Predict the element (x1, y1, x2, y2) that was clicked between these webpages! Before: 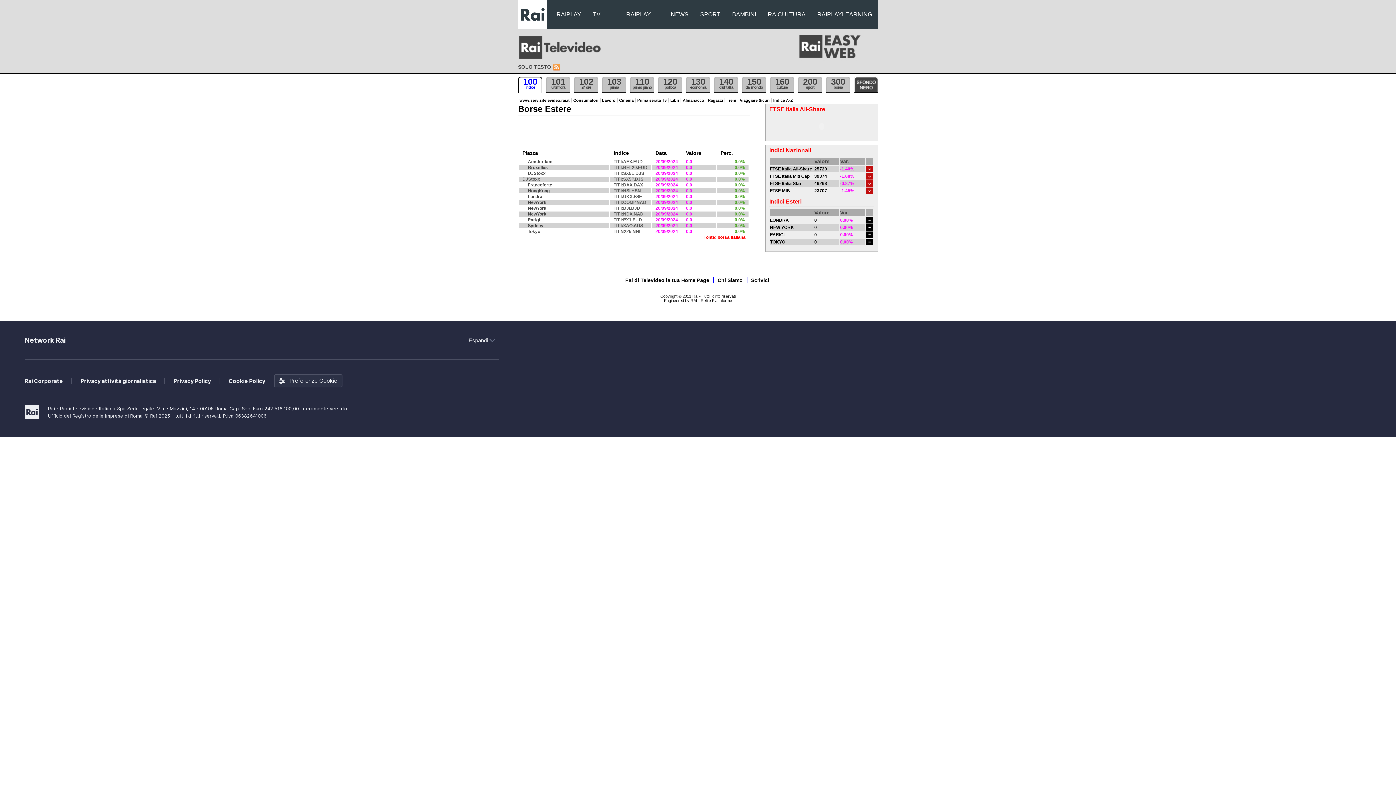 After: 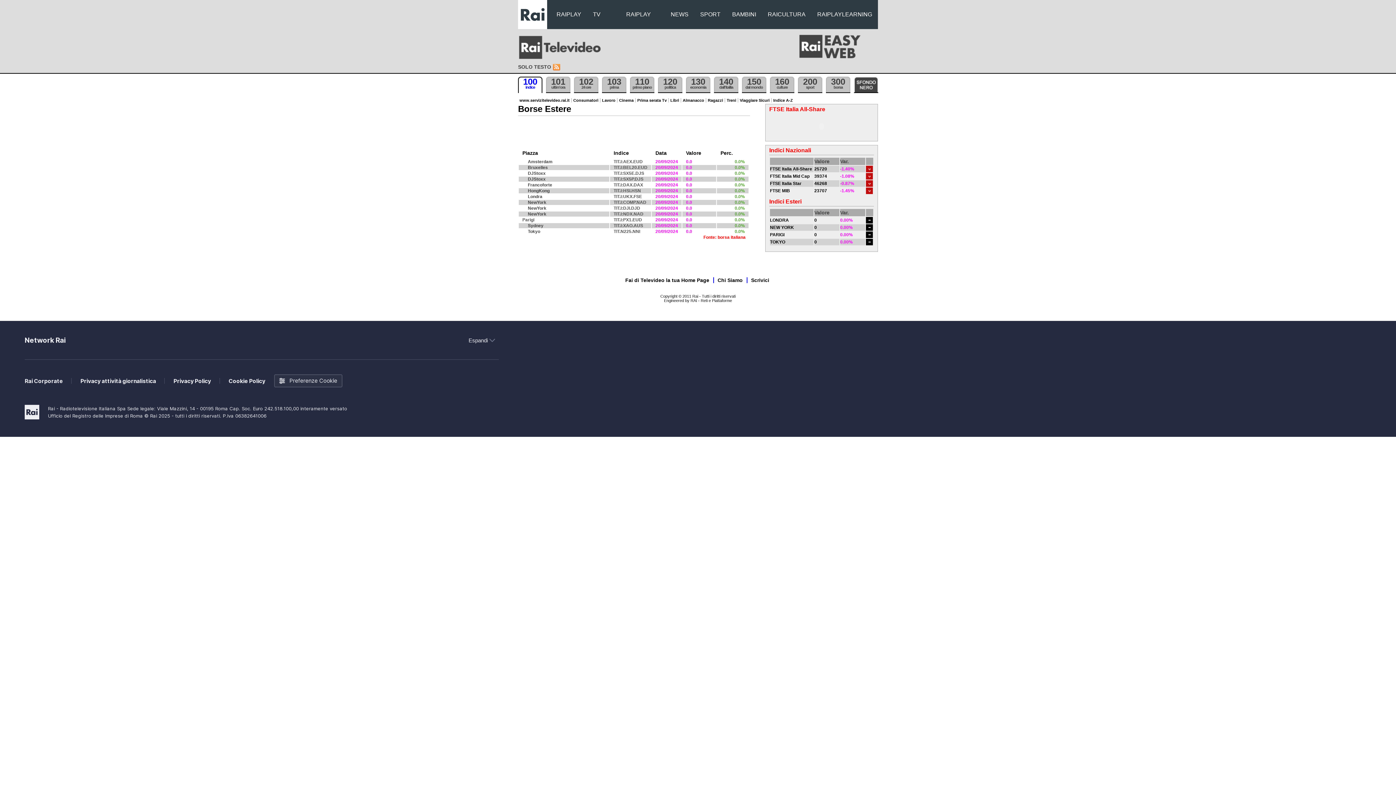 Action: label: Parigi bbox: (522, 217, 540, 222)